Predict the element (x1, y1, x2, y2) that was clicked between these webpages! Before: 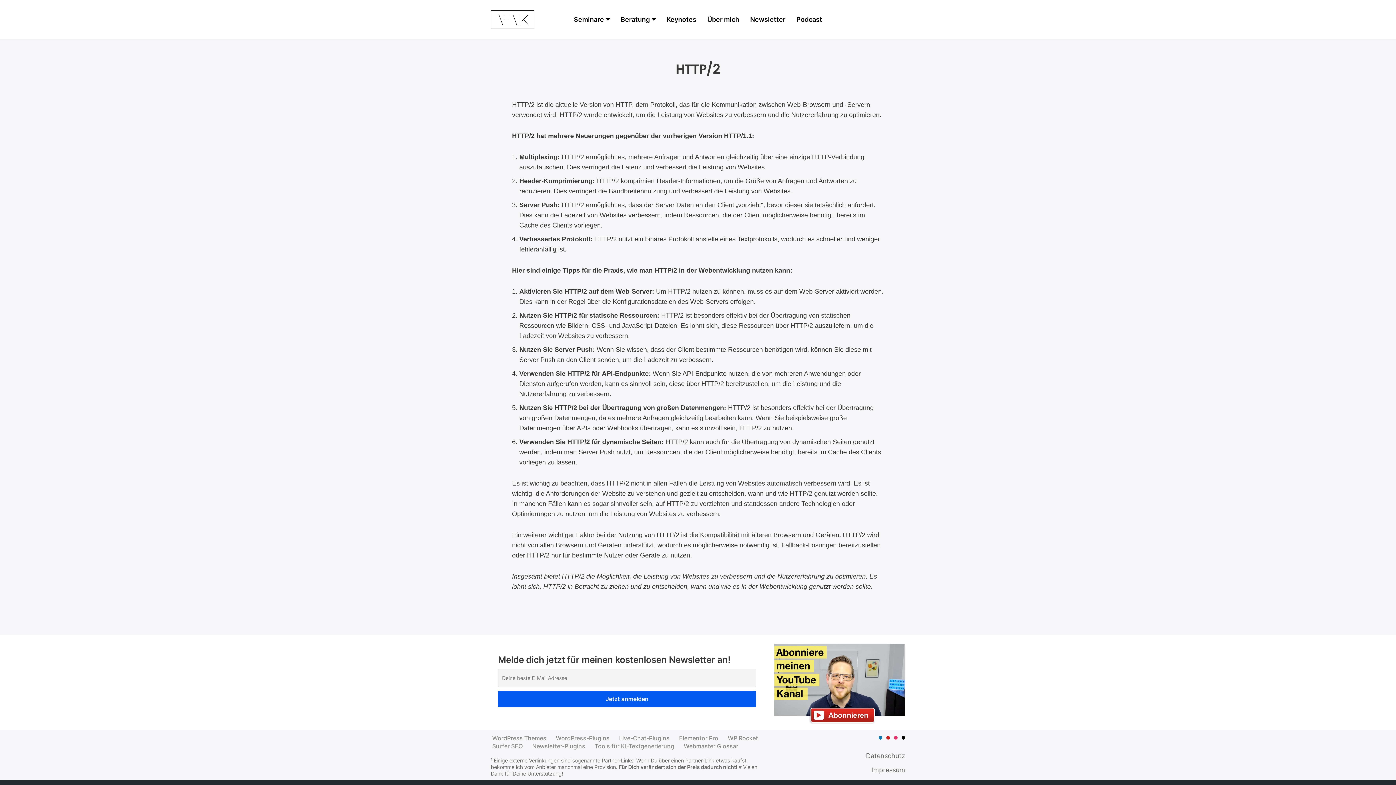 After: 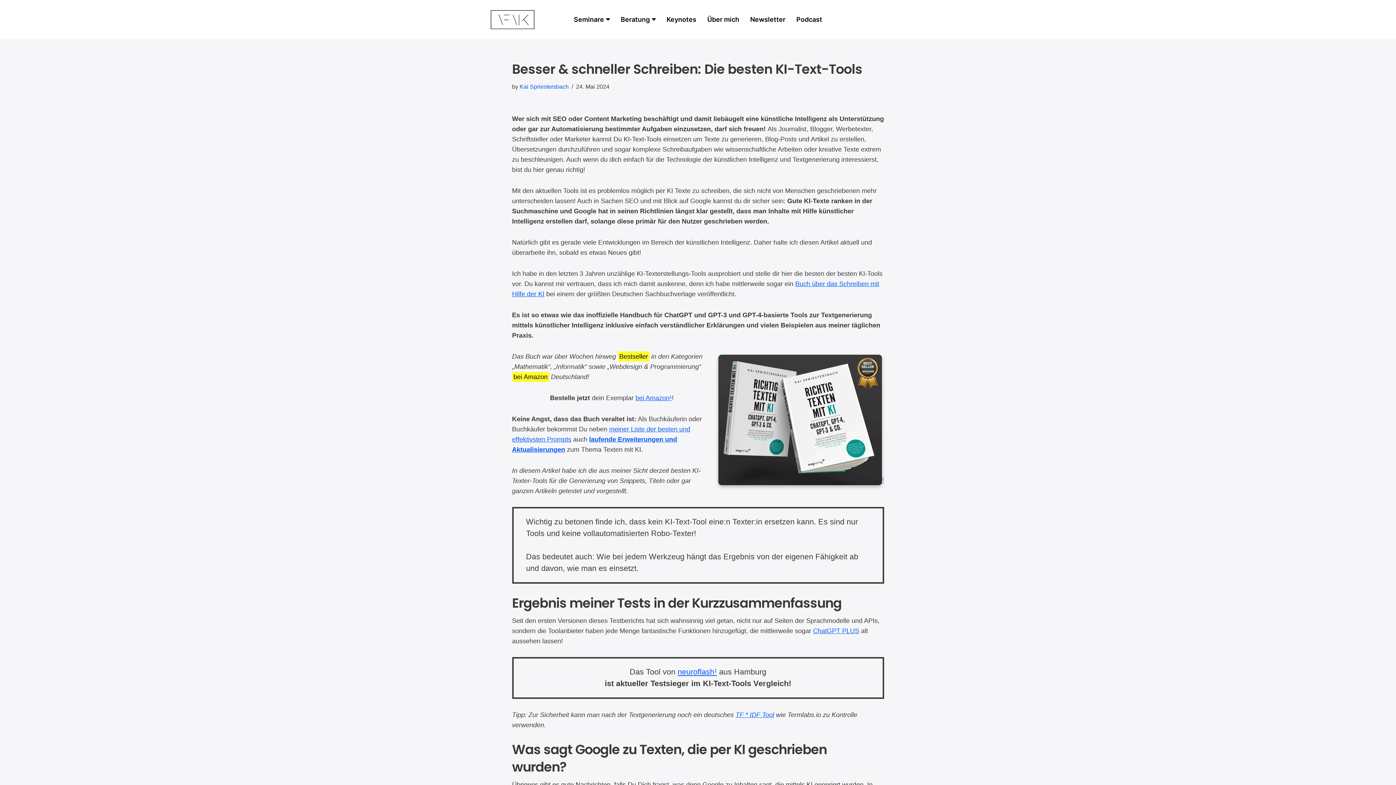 Action: label: Tools für KI-Textgenerierung bbox: (594, 742, 674, 750)